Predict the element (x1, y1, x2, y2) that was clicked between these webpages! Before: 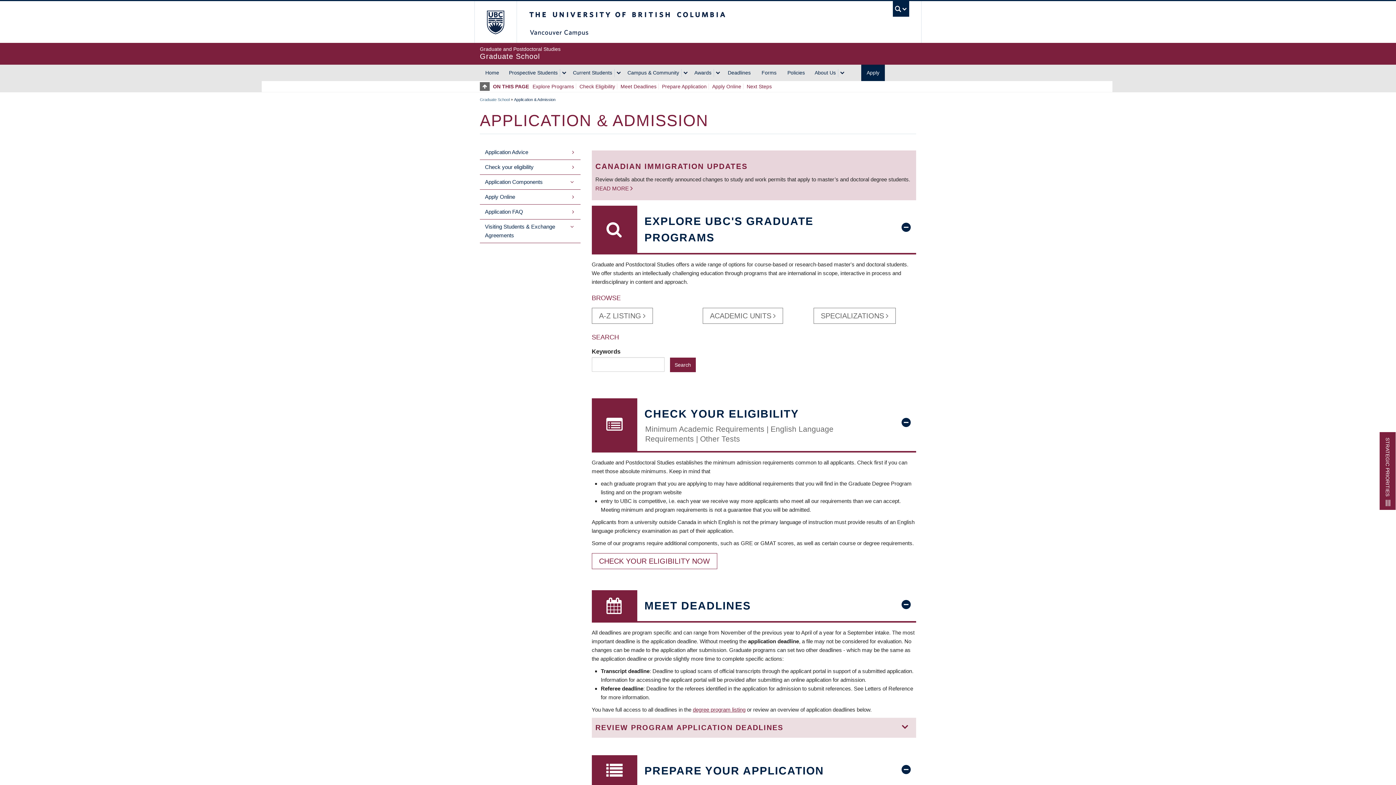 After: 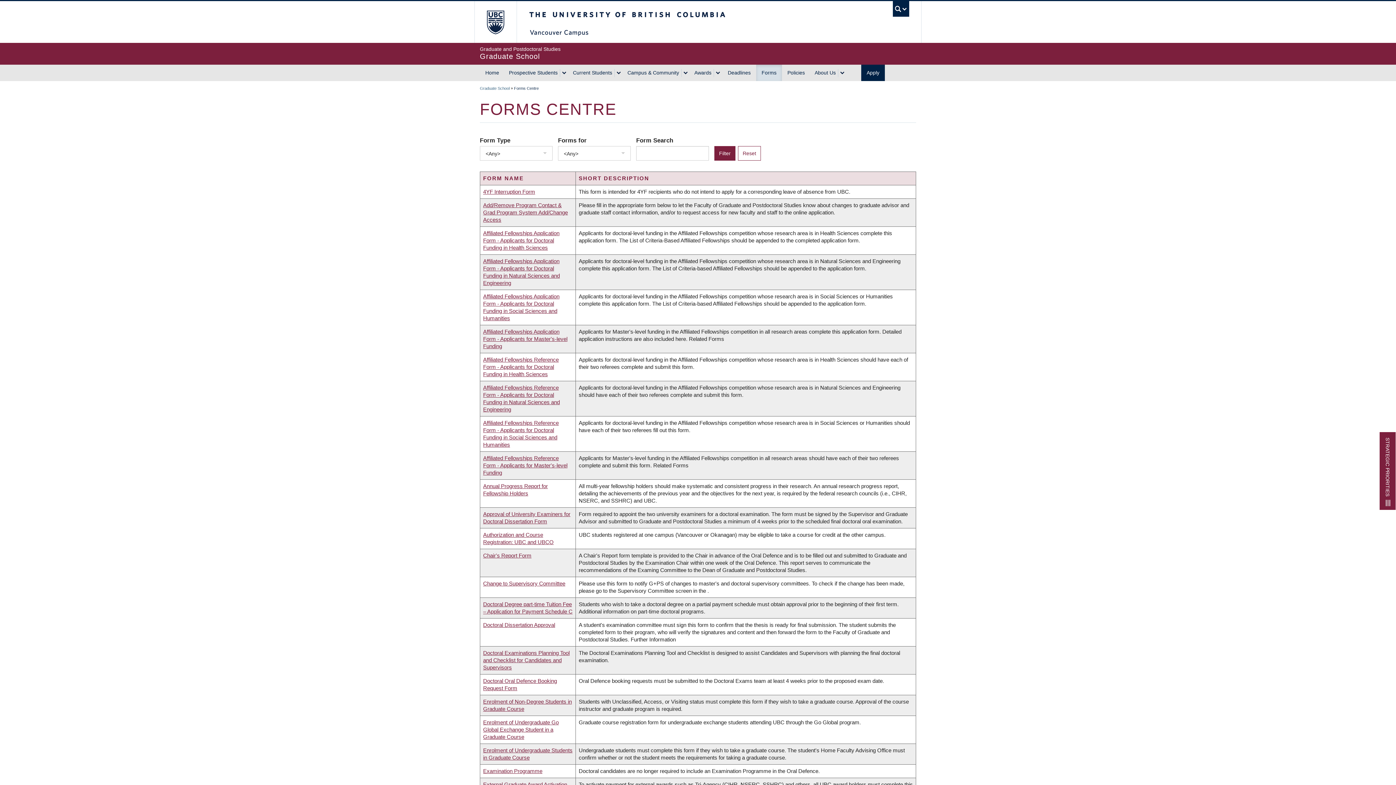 Action: bbox: (756, 64, 782, 81) label: Forms